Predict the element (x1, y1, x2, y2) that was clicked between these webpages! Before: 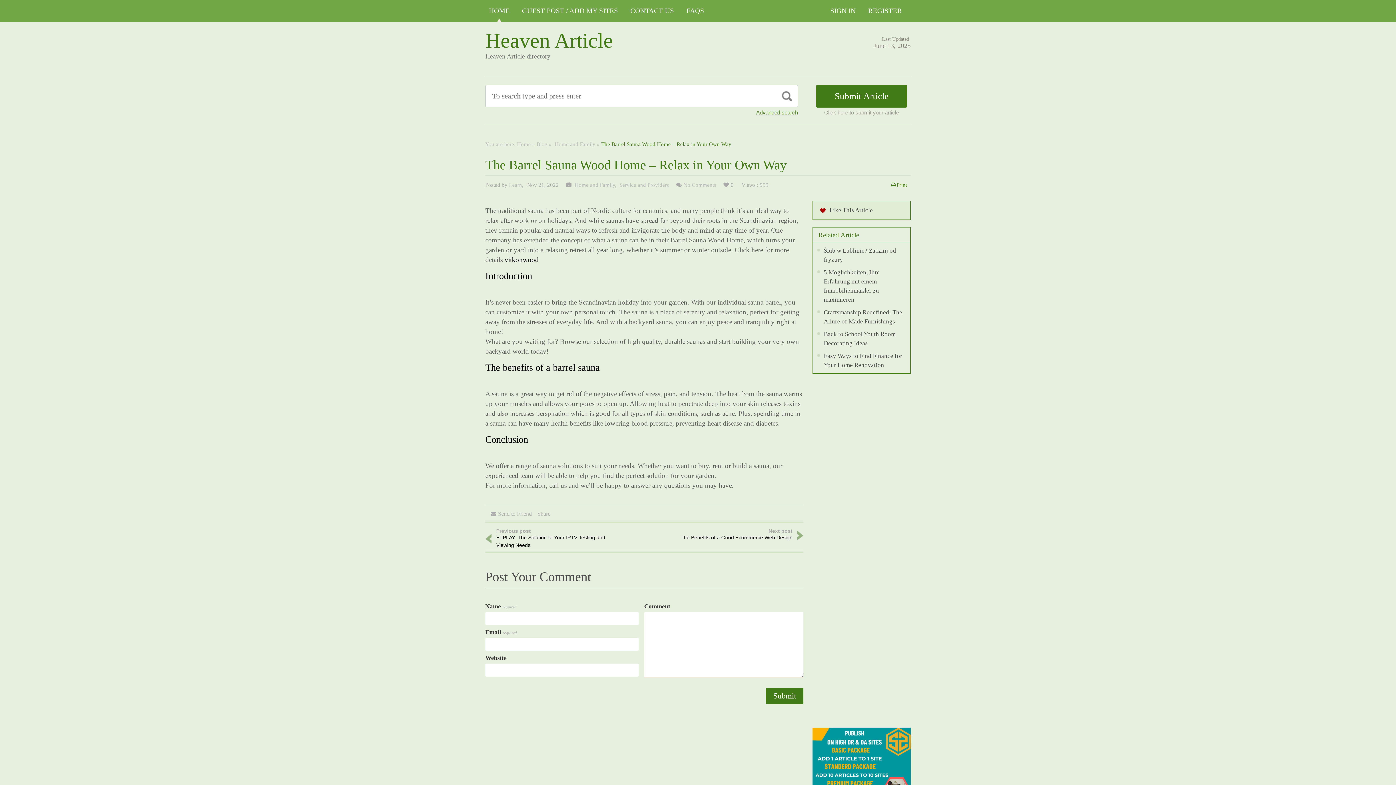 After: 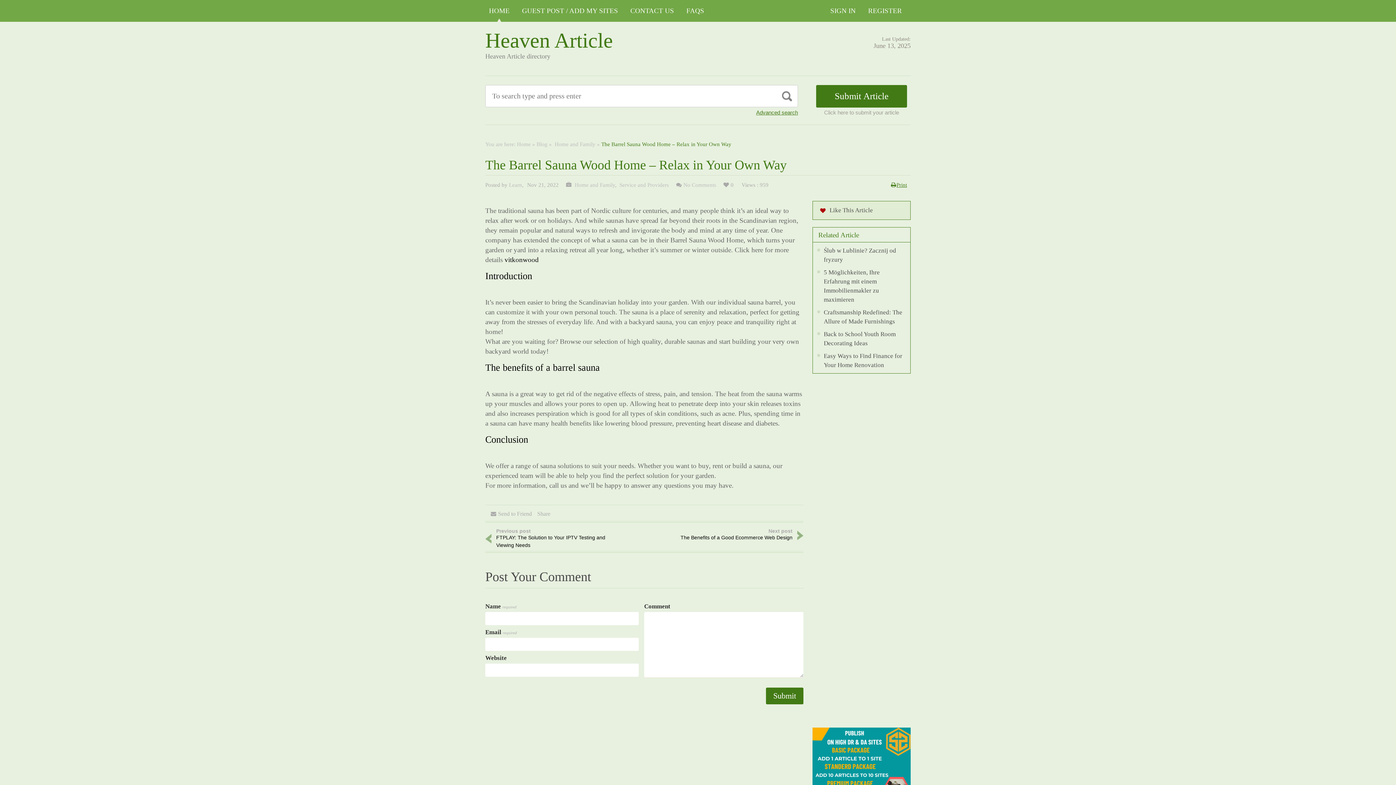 Action: bbox: (896, 182, 907, 188) label: Print